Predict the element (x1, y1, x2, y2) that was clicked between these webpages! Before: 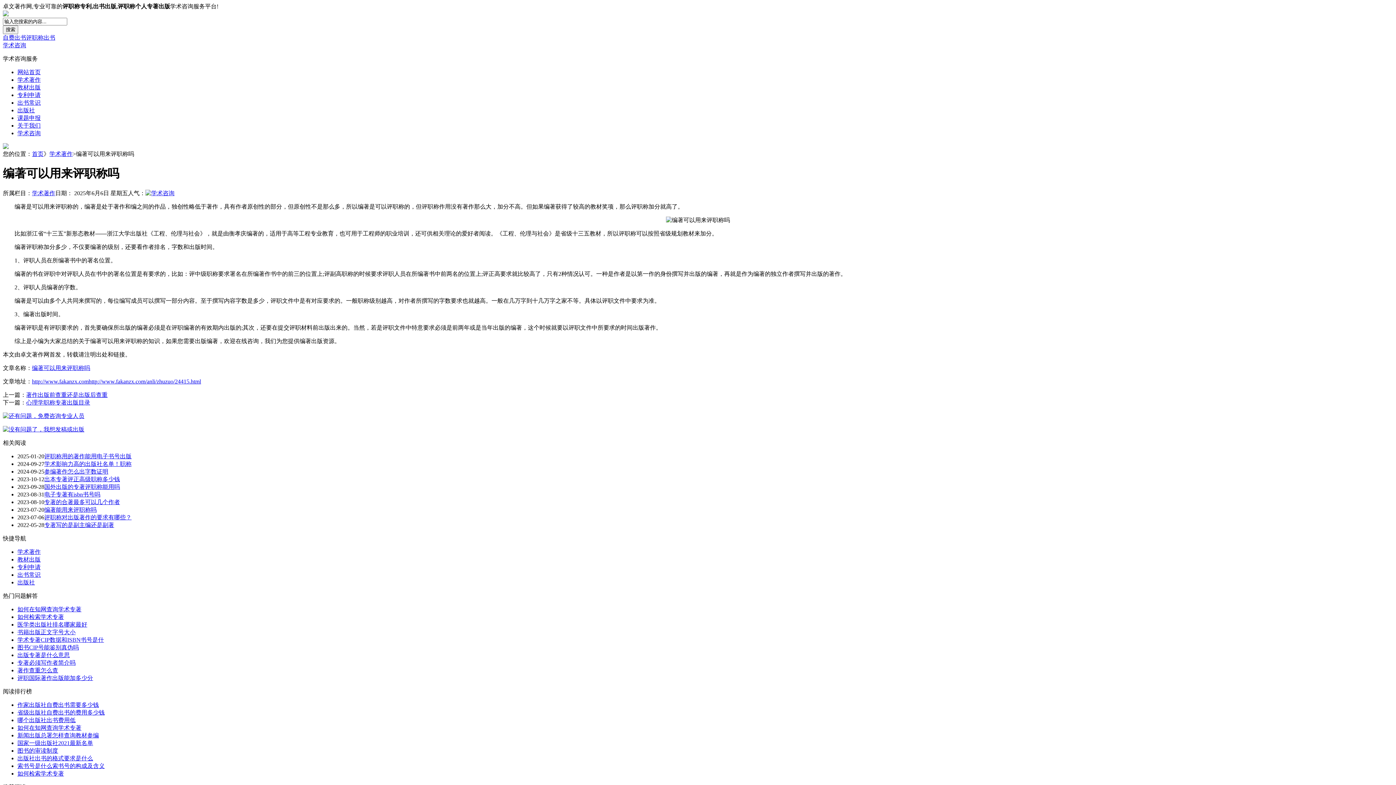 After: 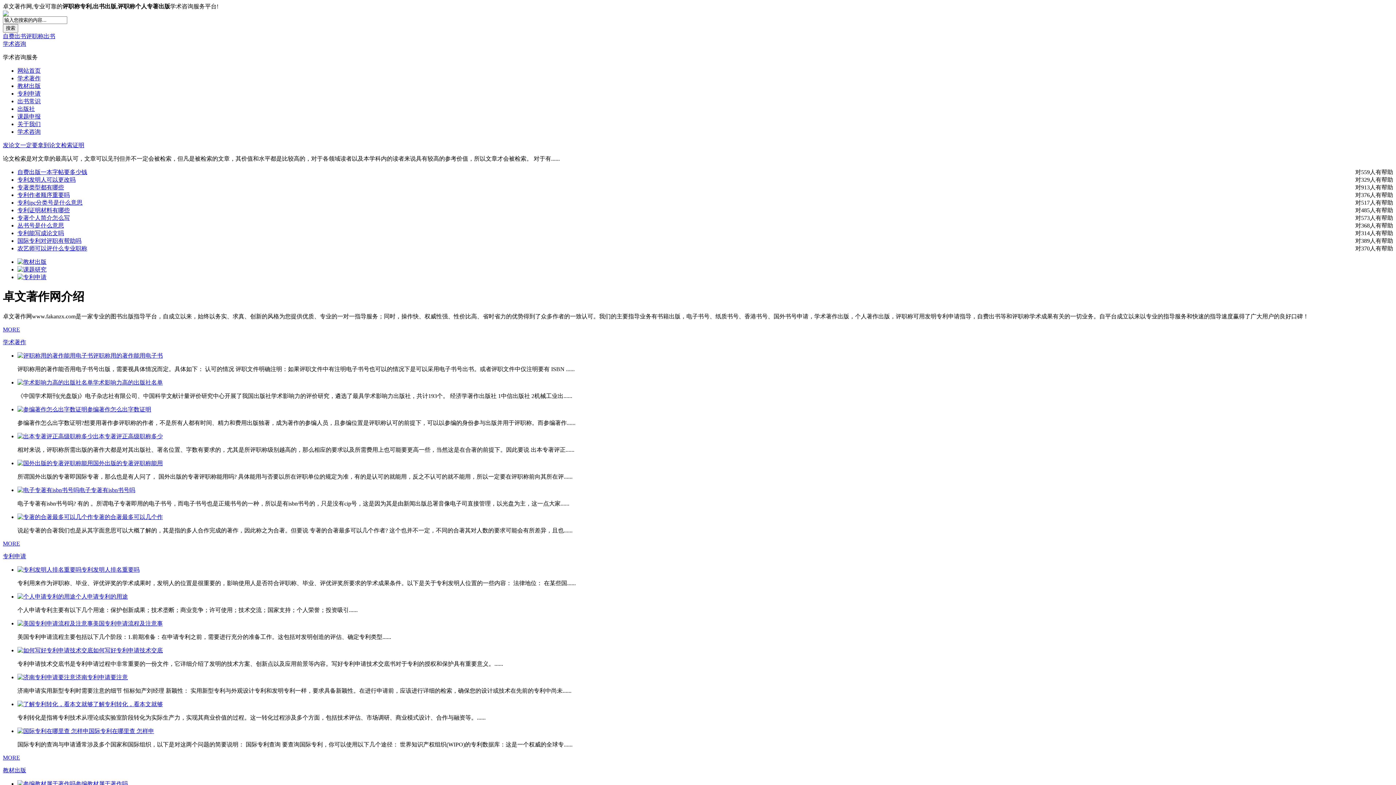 Action: bbox: (17, 69, 40, 75) label: 网站首页